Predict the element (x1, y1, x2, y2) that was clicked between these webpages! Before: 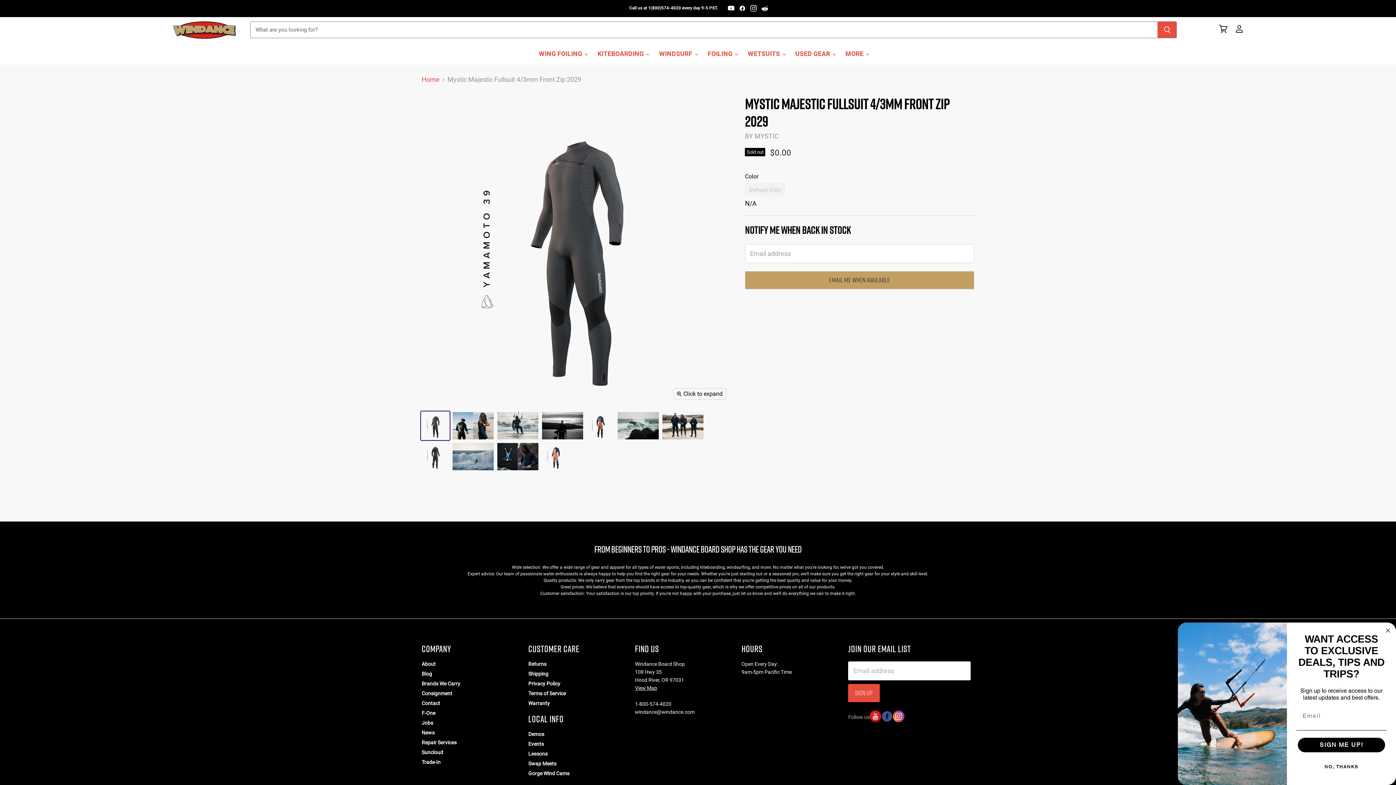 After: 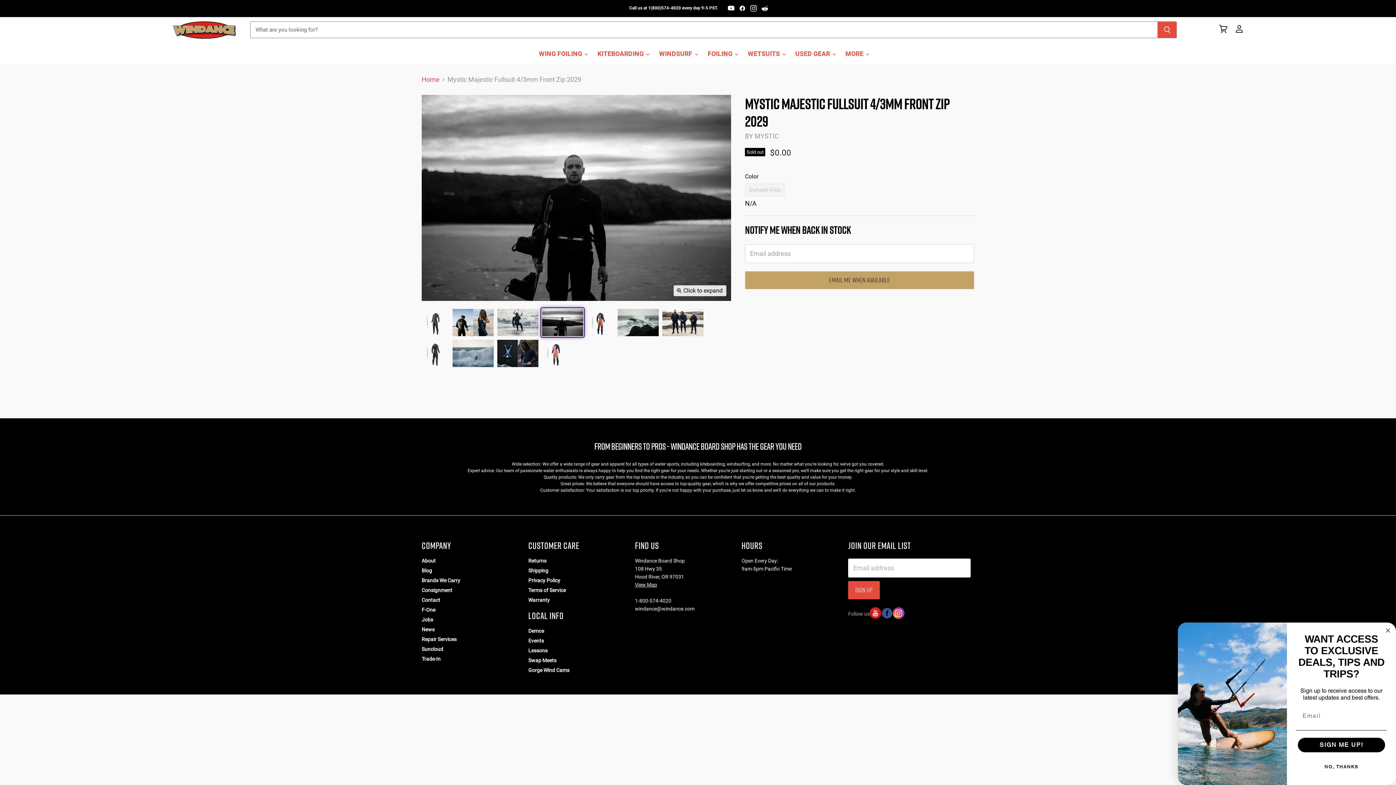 Action: bbox: (541, 411, 584, 440) label: Mystic Majestic Fullsuit 4/3mm Front Zip 2029 thumbnail